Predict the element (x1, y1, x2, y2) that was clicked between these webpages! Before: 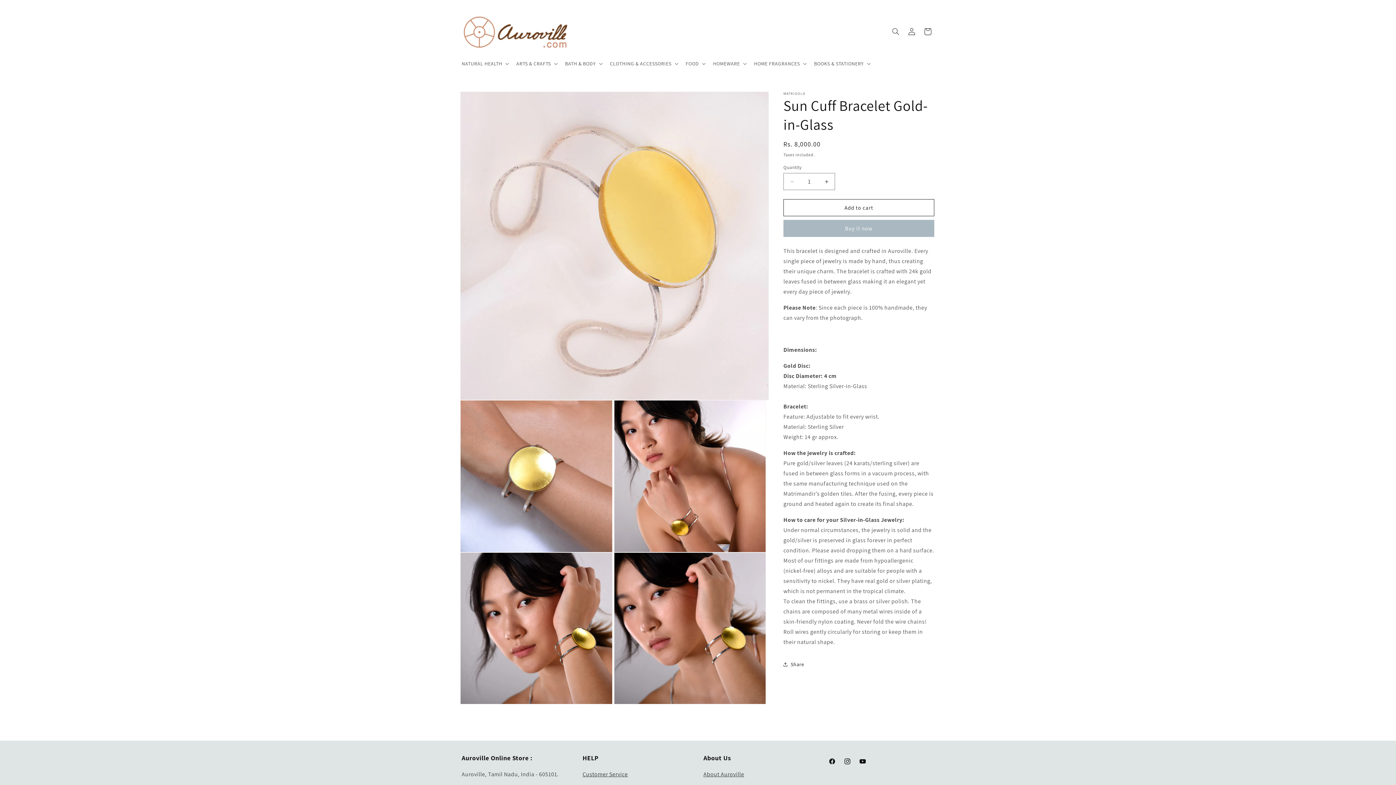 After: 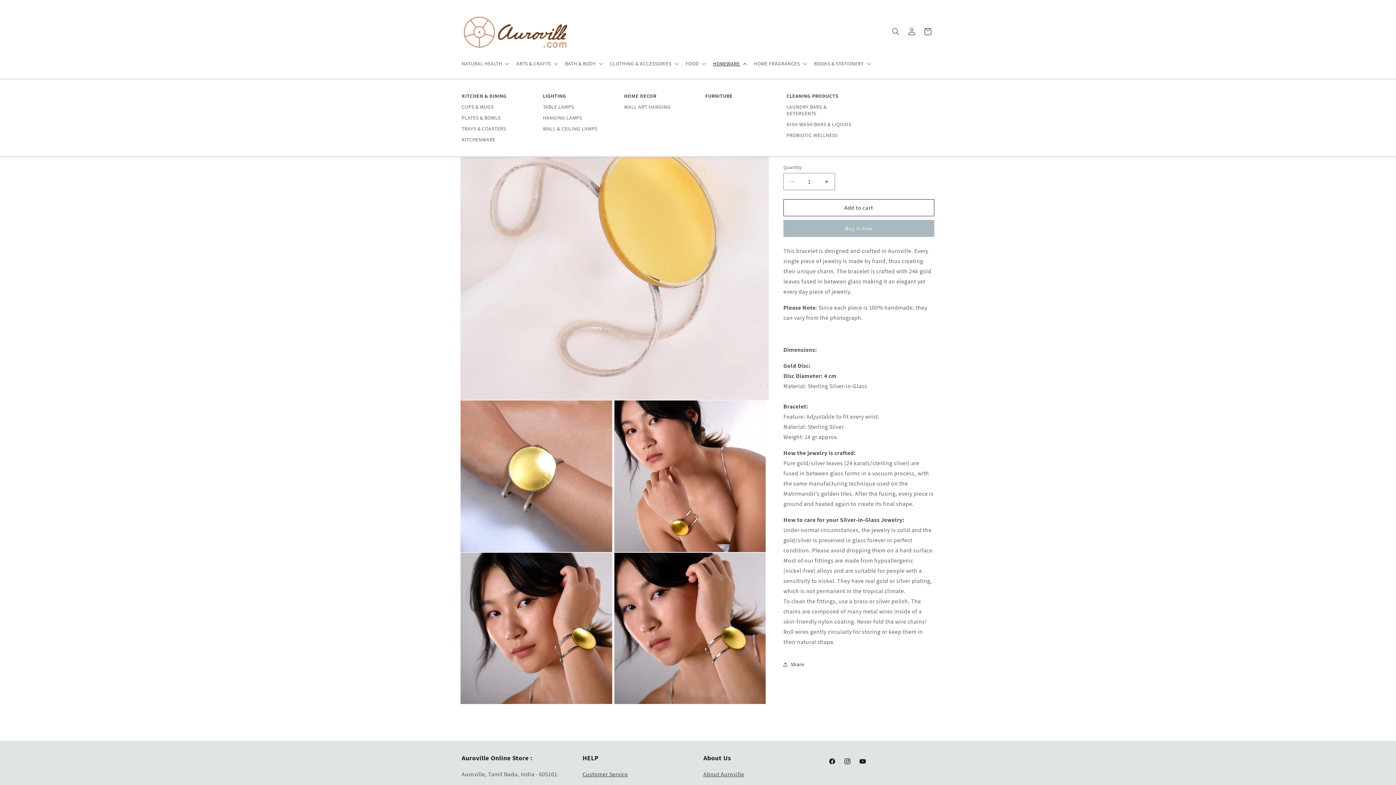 Action: label: HOMEWARE bbox: (708, 56, 749, 71)